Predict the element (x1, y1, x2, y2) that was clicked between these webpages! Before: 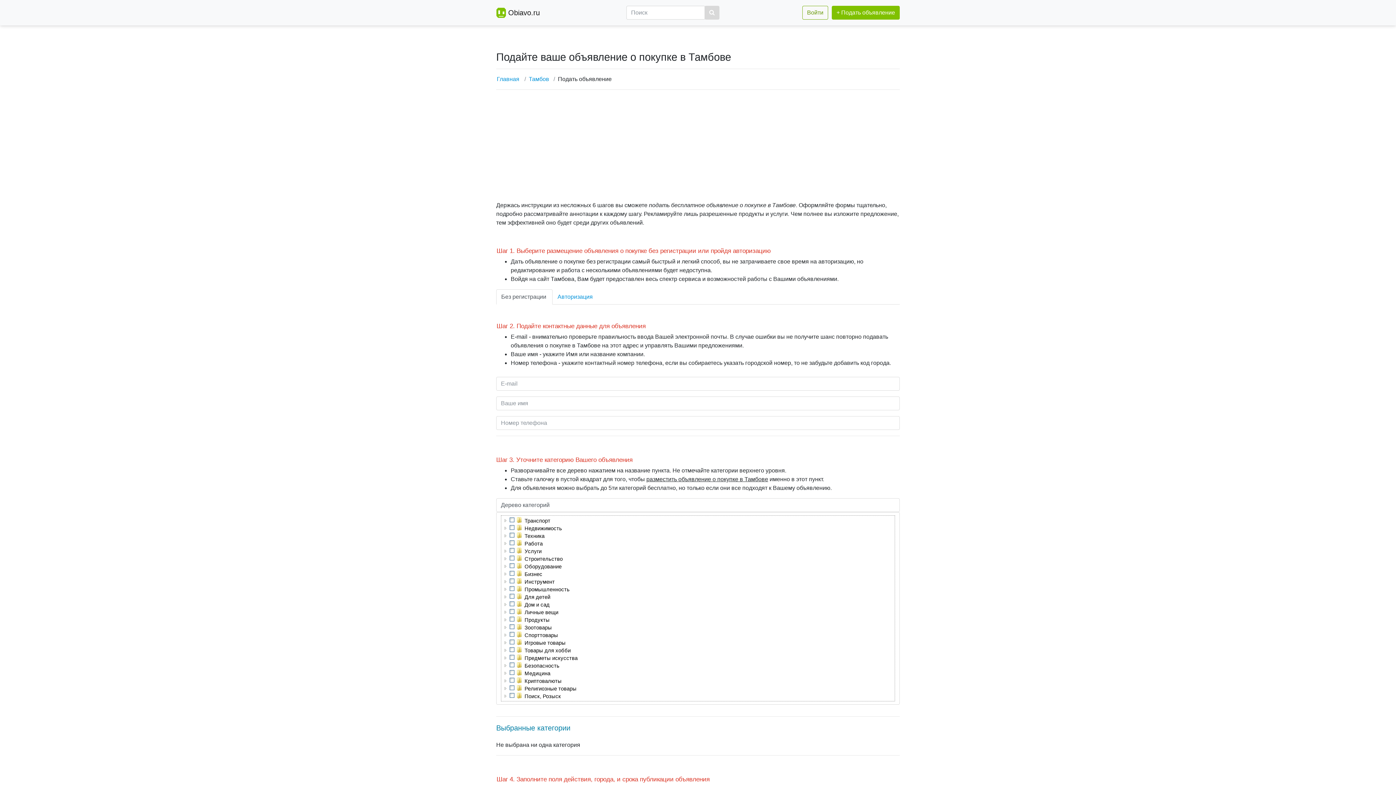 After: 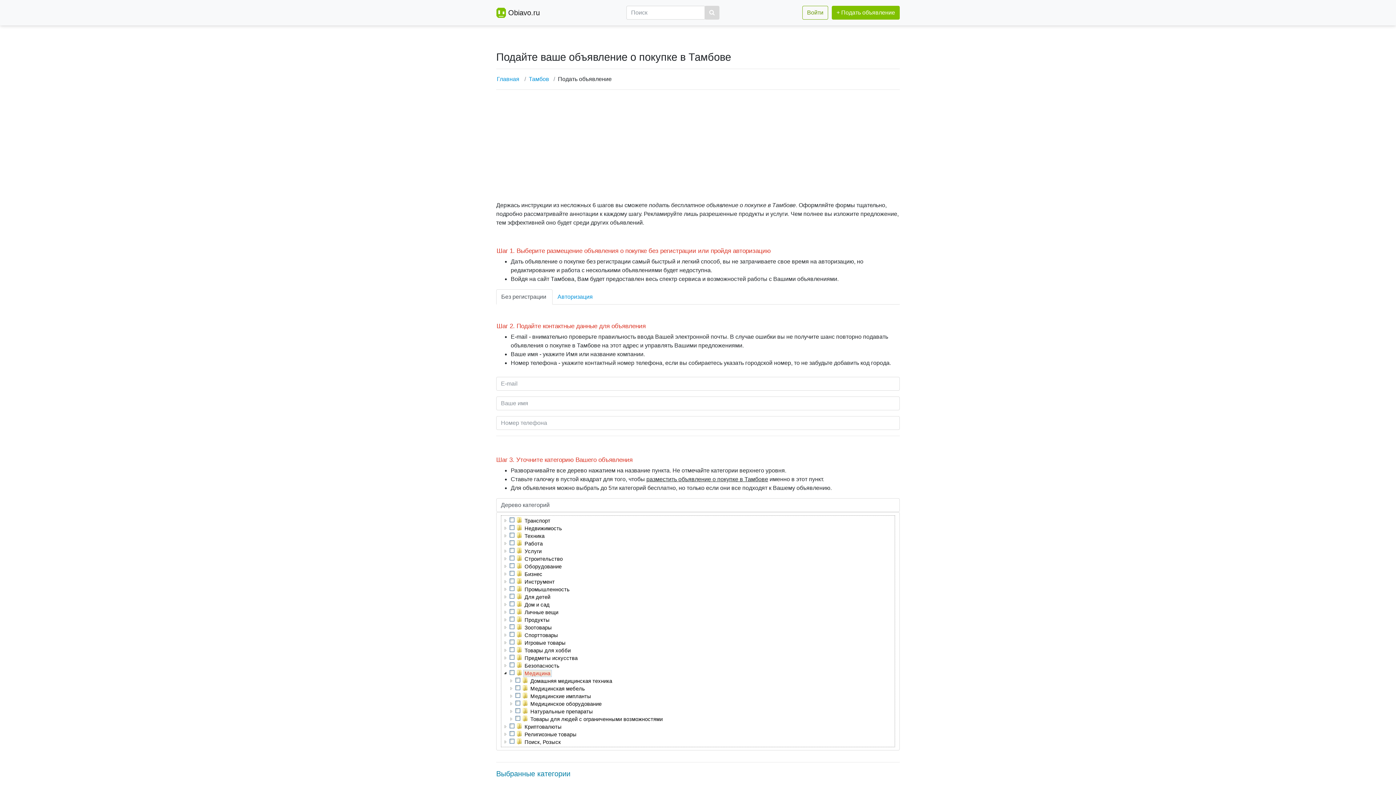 Action: bbox: (523, 670, 552, 677) label: Медицина